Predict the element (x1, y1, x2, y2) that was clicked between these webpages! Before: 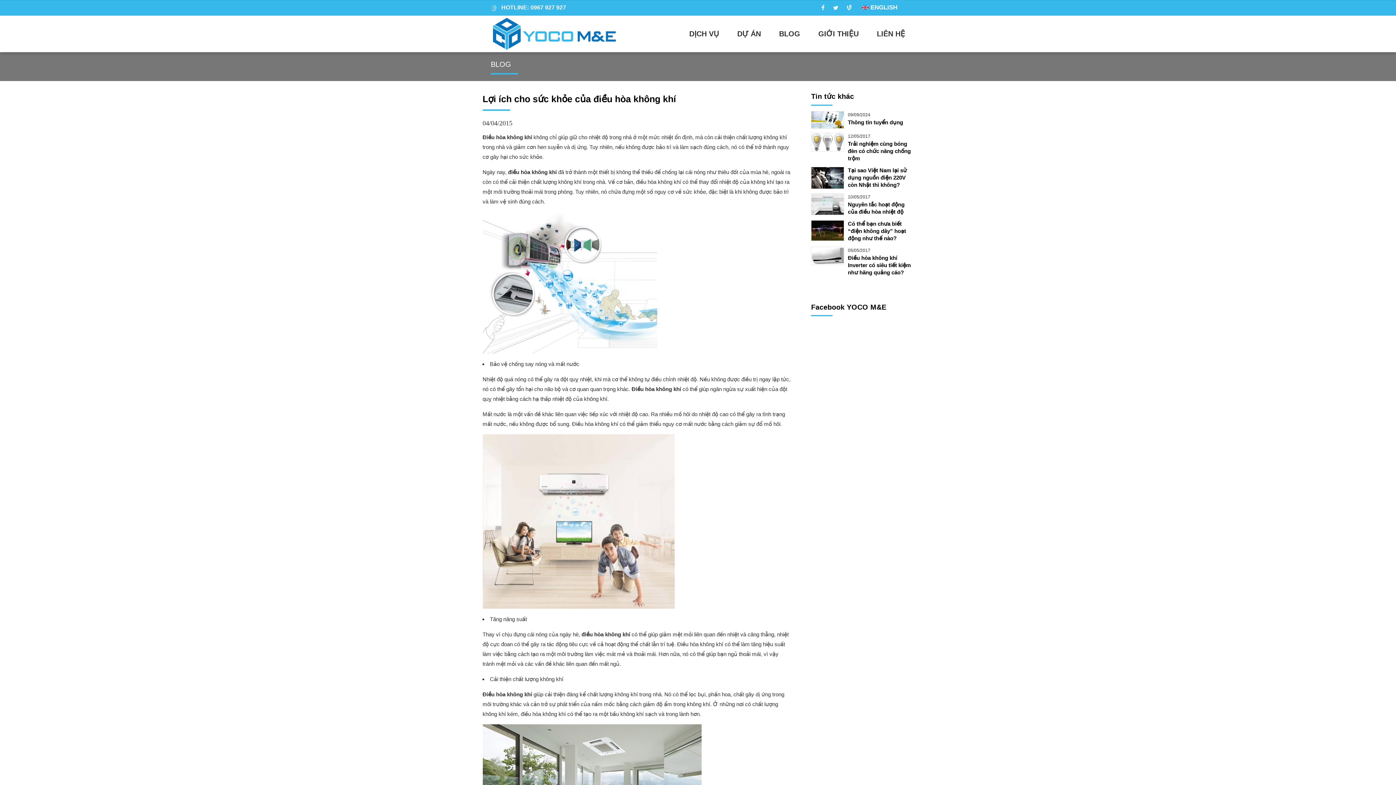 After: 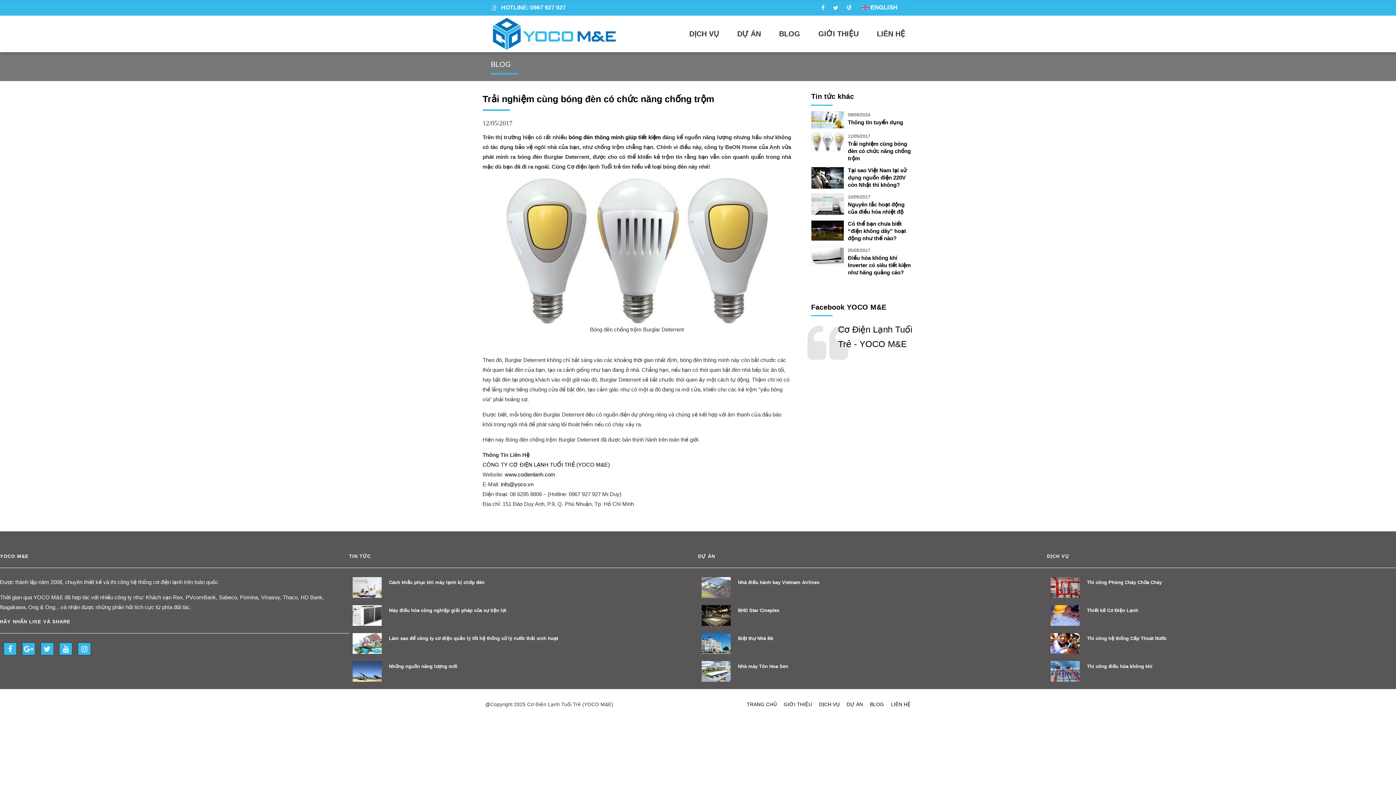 Action: bbox: (848, 140, 913, 162) label: Trải nghiệm cùng bóng đèn có chức năng chống trộm